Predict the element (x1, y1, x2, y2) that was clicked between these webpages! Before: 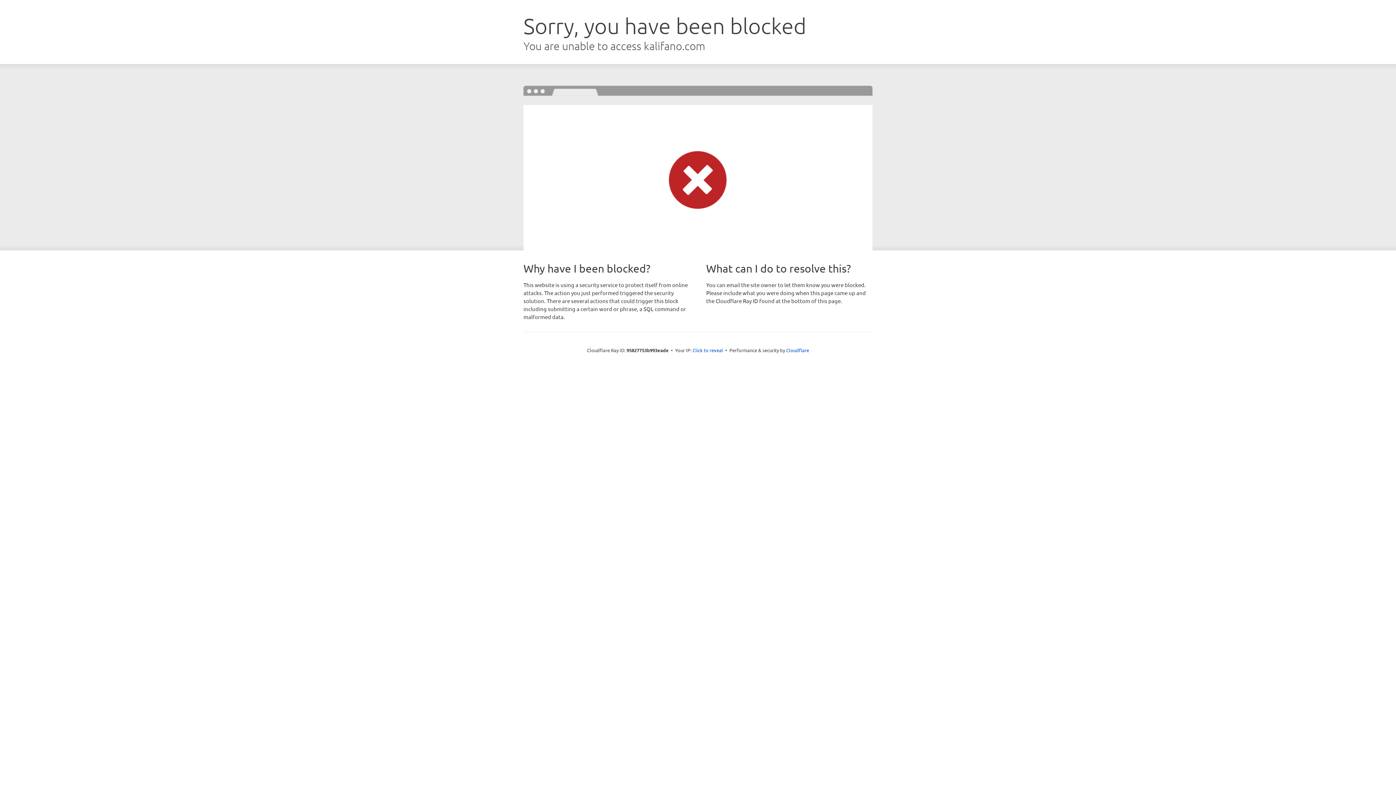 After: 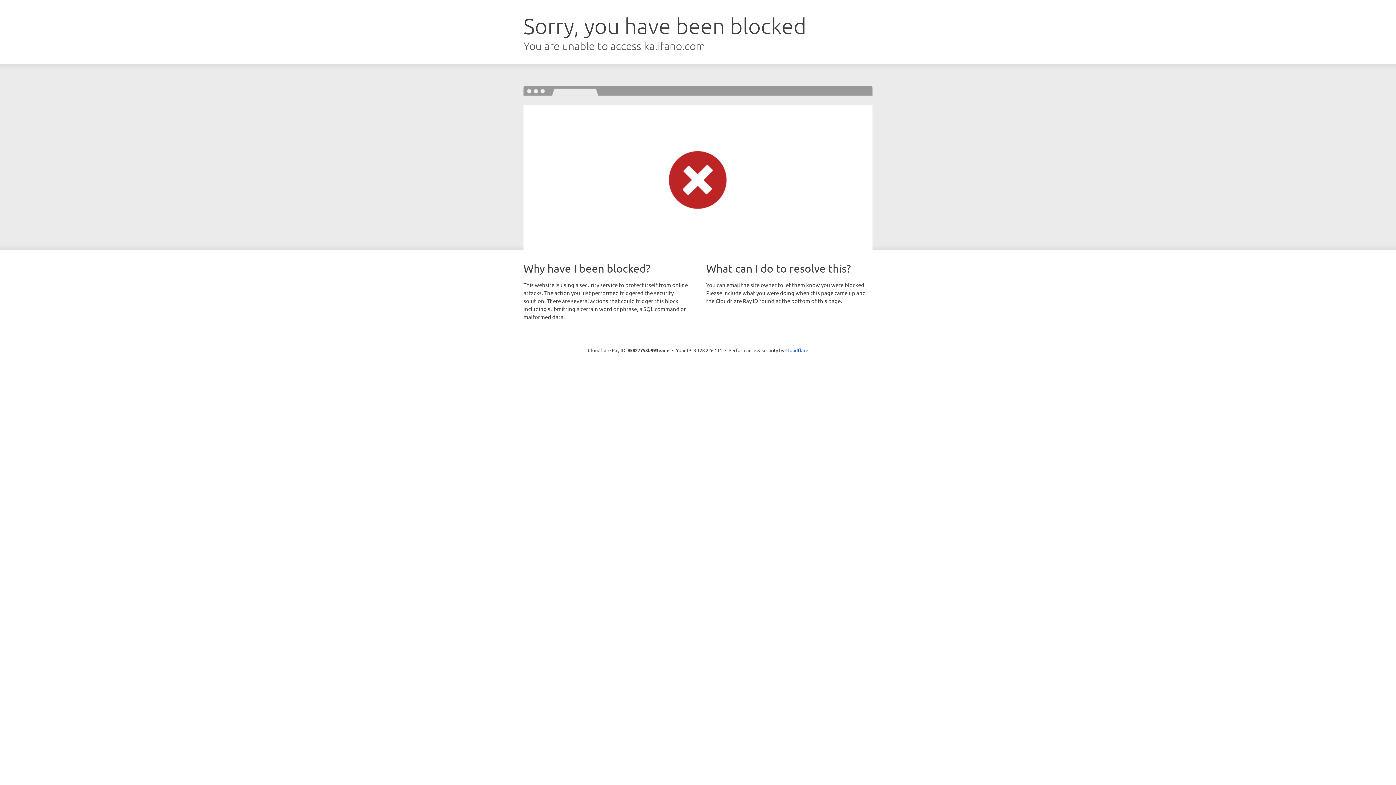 Action: label: Click to reveal bbox: (692, 346, 723, 353)